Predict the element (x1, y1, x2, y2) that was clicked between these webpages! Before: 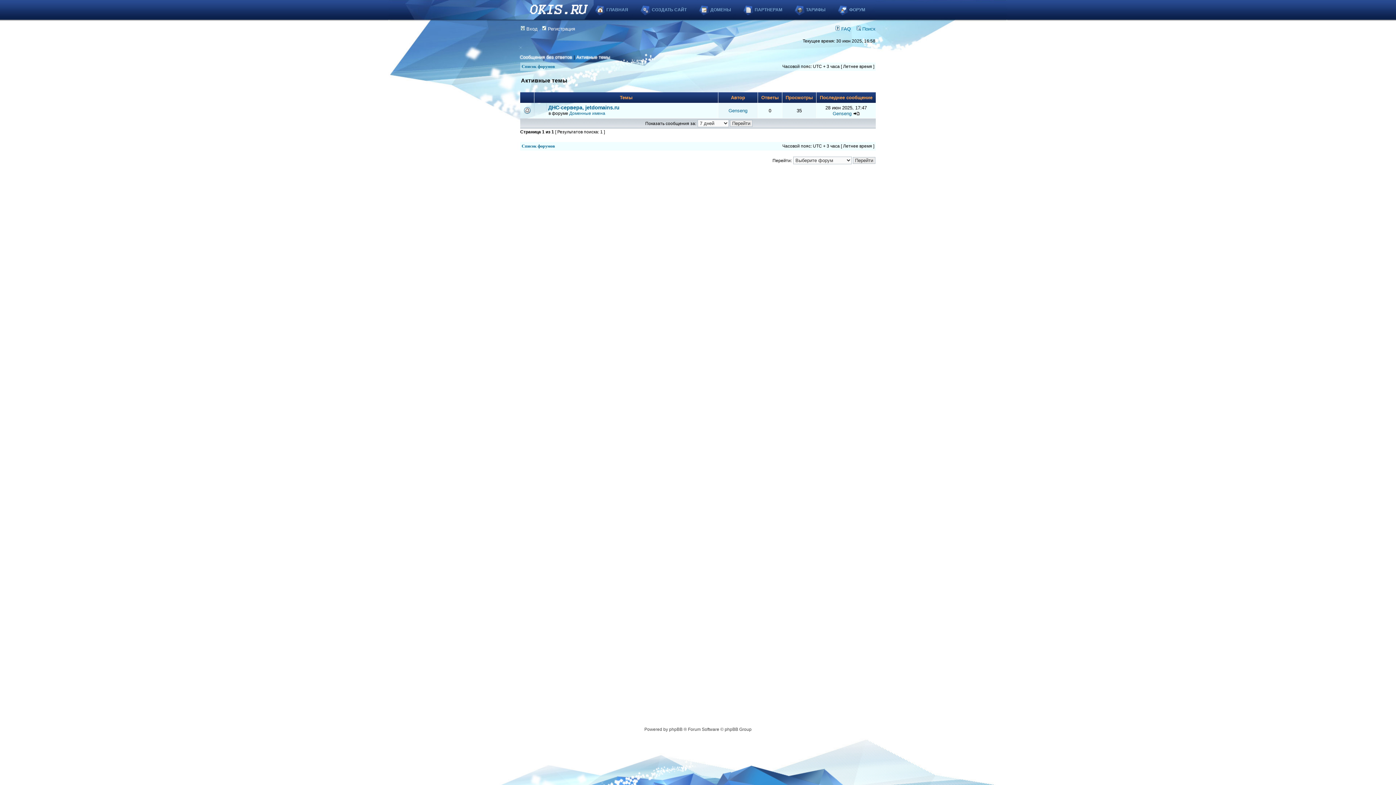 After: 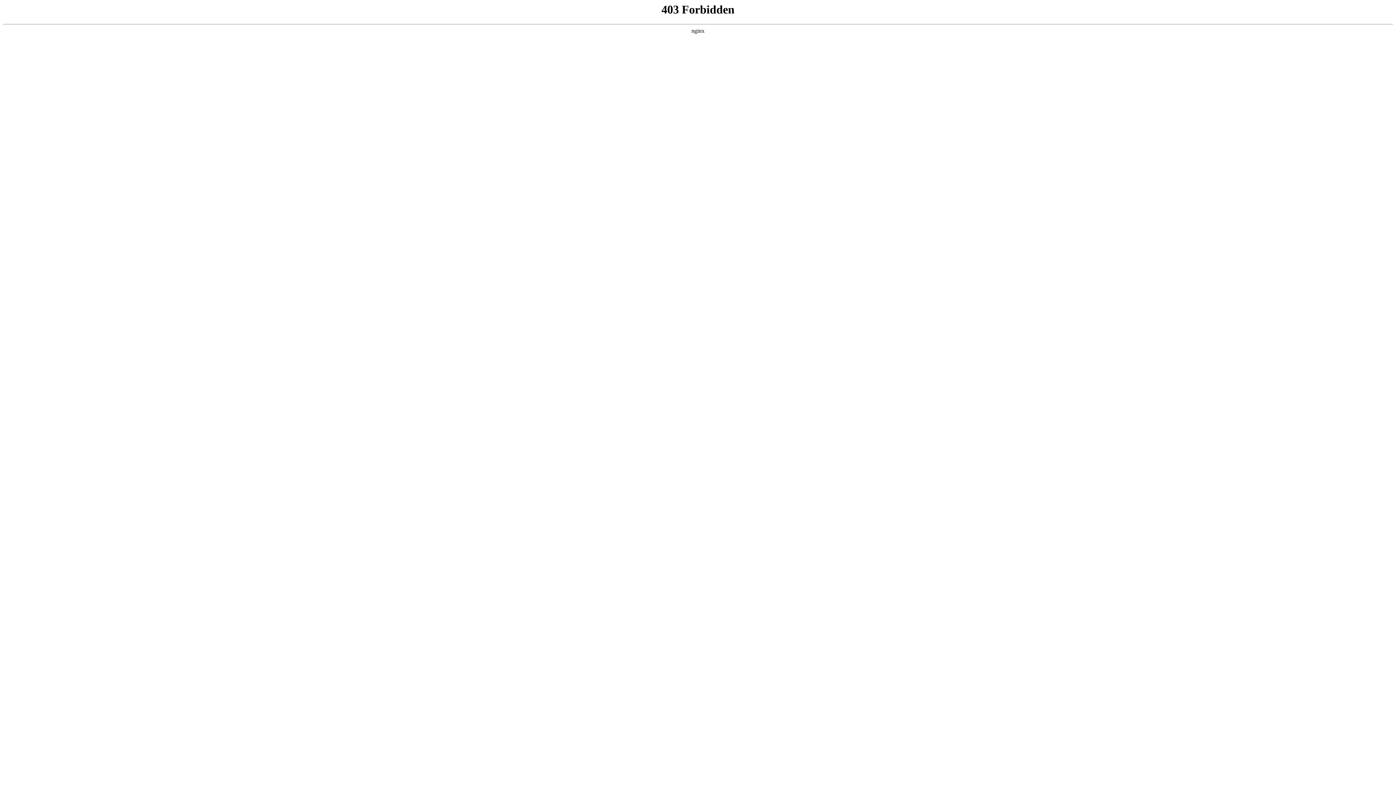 Action: bbox: (630, 0, 697, 19) label: СОЗДАТЬ САЙТ